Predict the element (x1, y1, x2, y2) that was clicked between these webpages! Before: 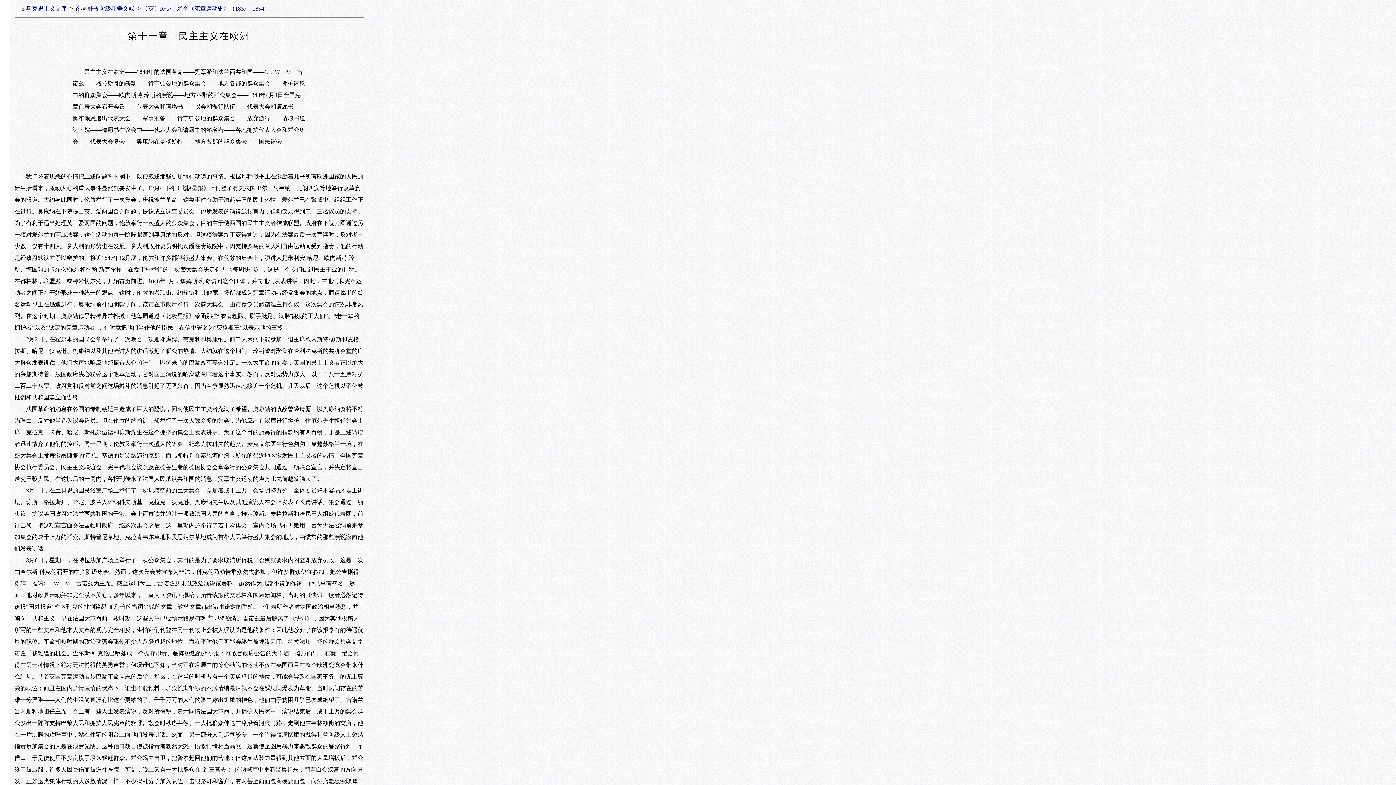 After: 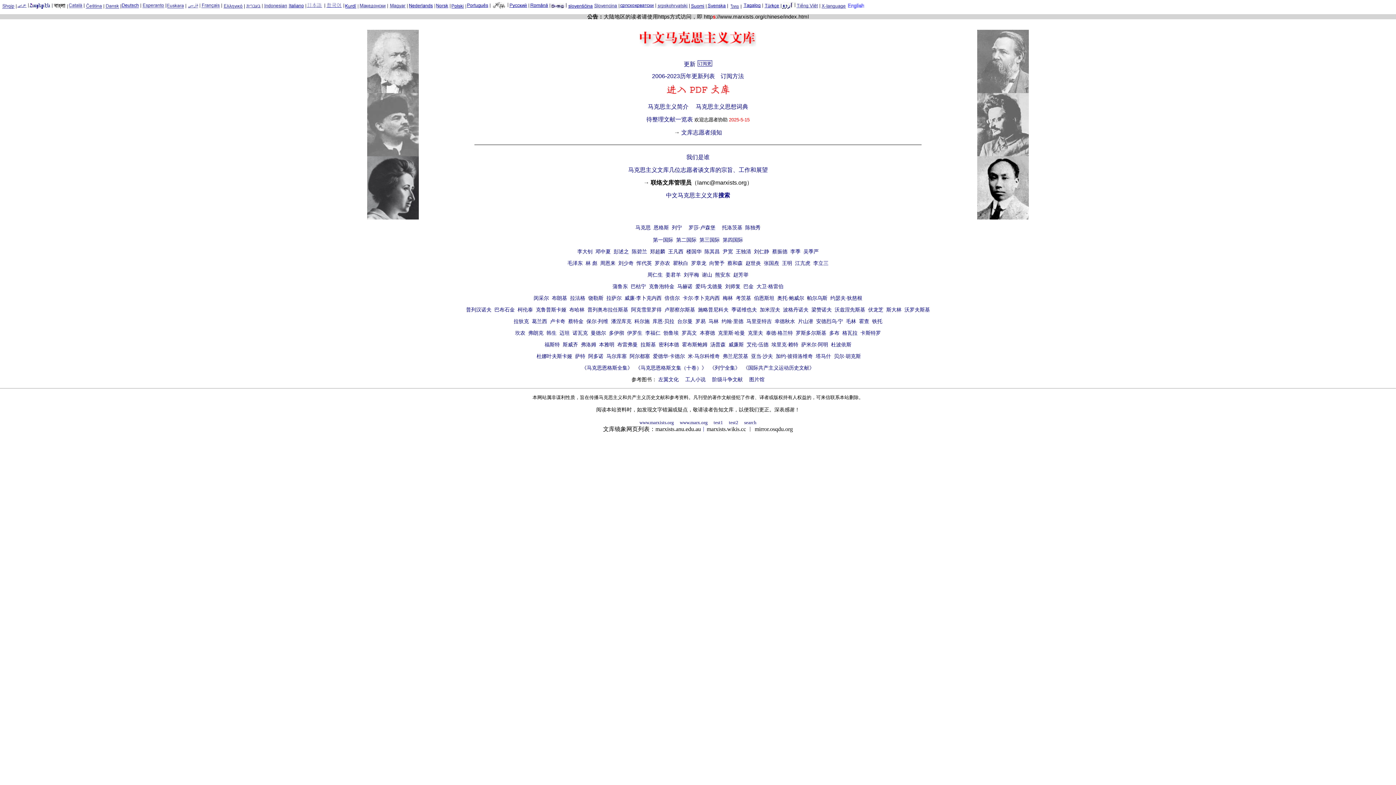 Action: label: 中文马克思主义文库 bbox: (14, 5, 66, 11)